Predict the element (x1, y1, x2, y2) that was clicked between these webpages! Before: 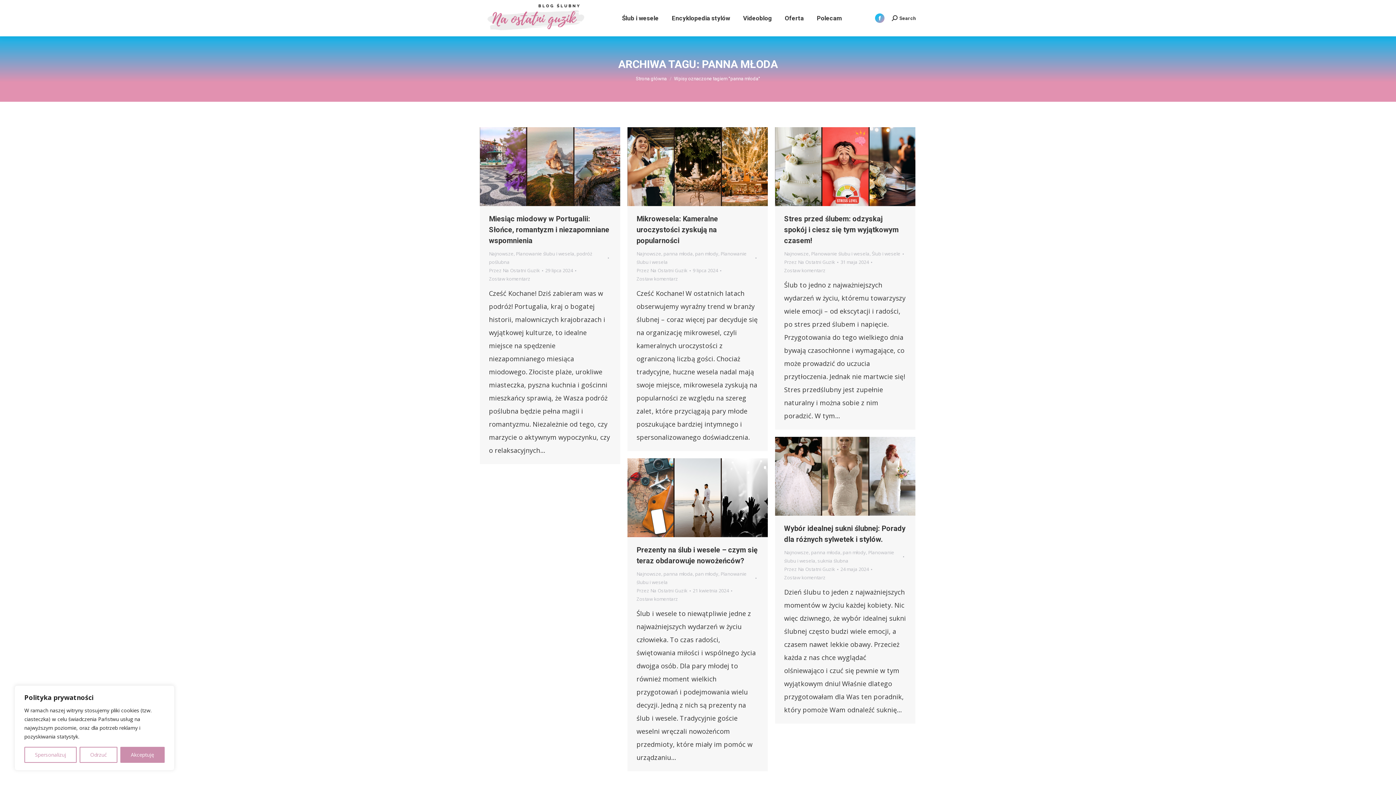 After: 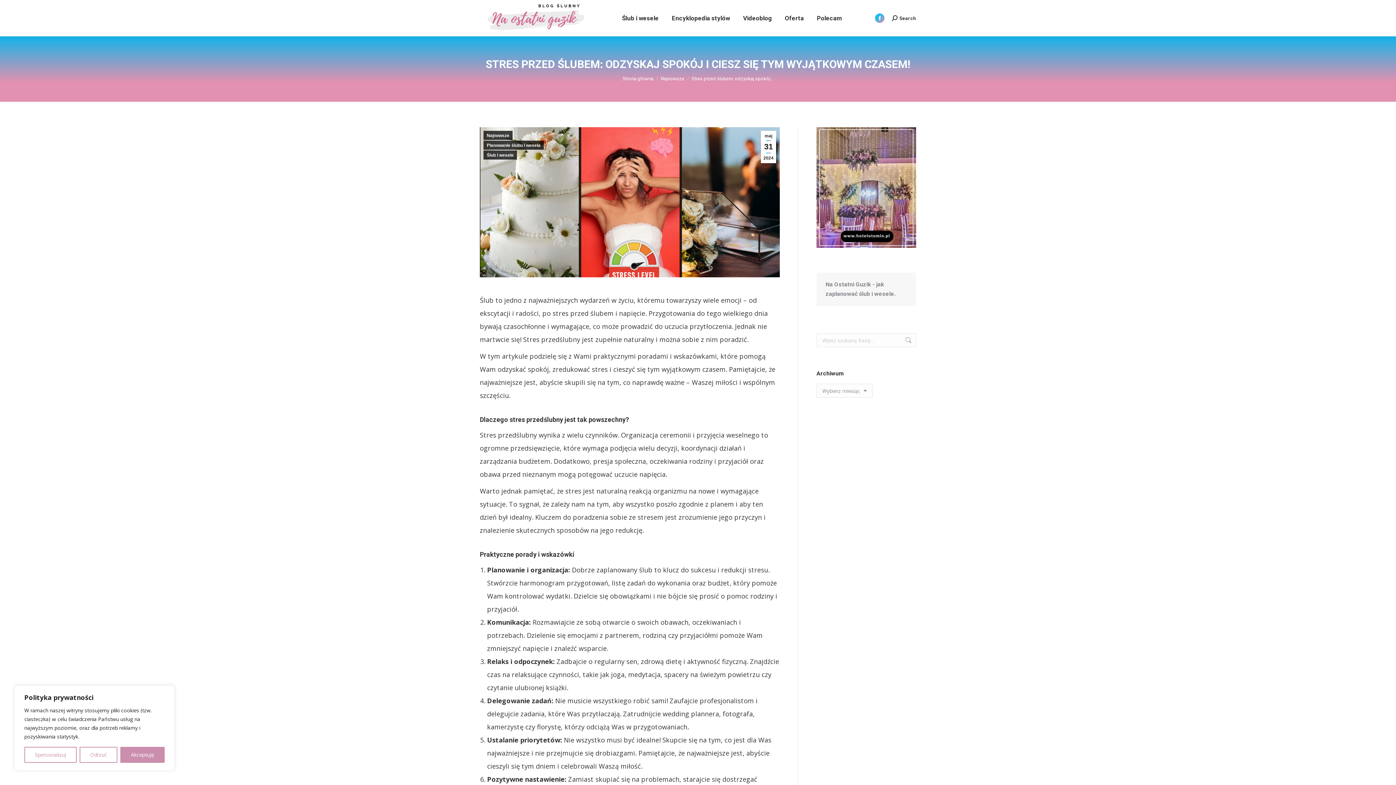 Action: bbox: (775, 127, 915, 206)